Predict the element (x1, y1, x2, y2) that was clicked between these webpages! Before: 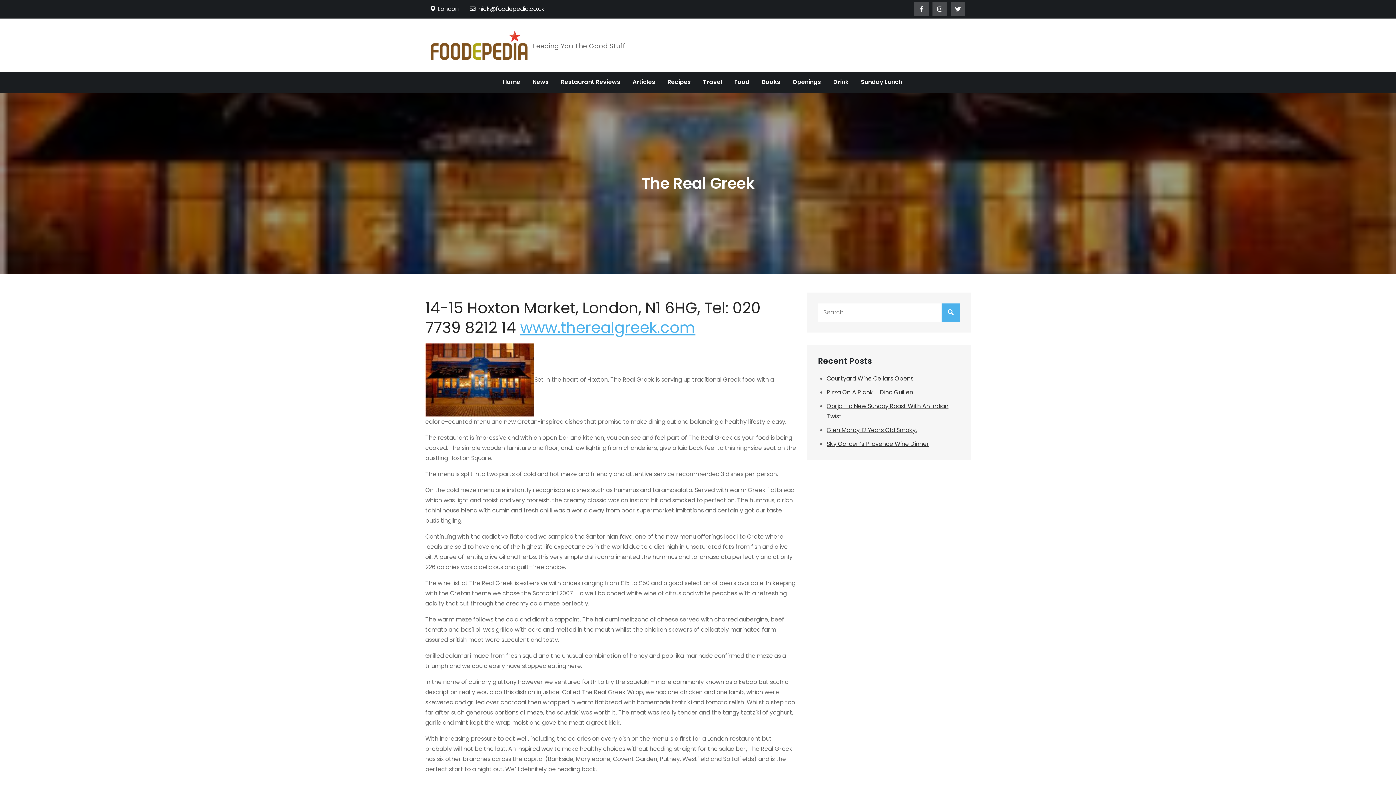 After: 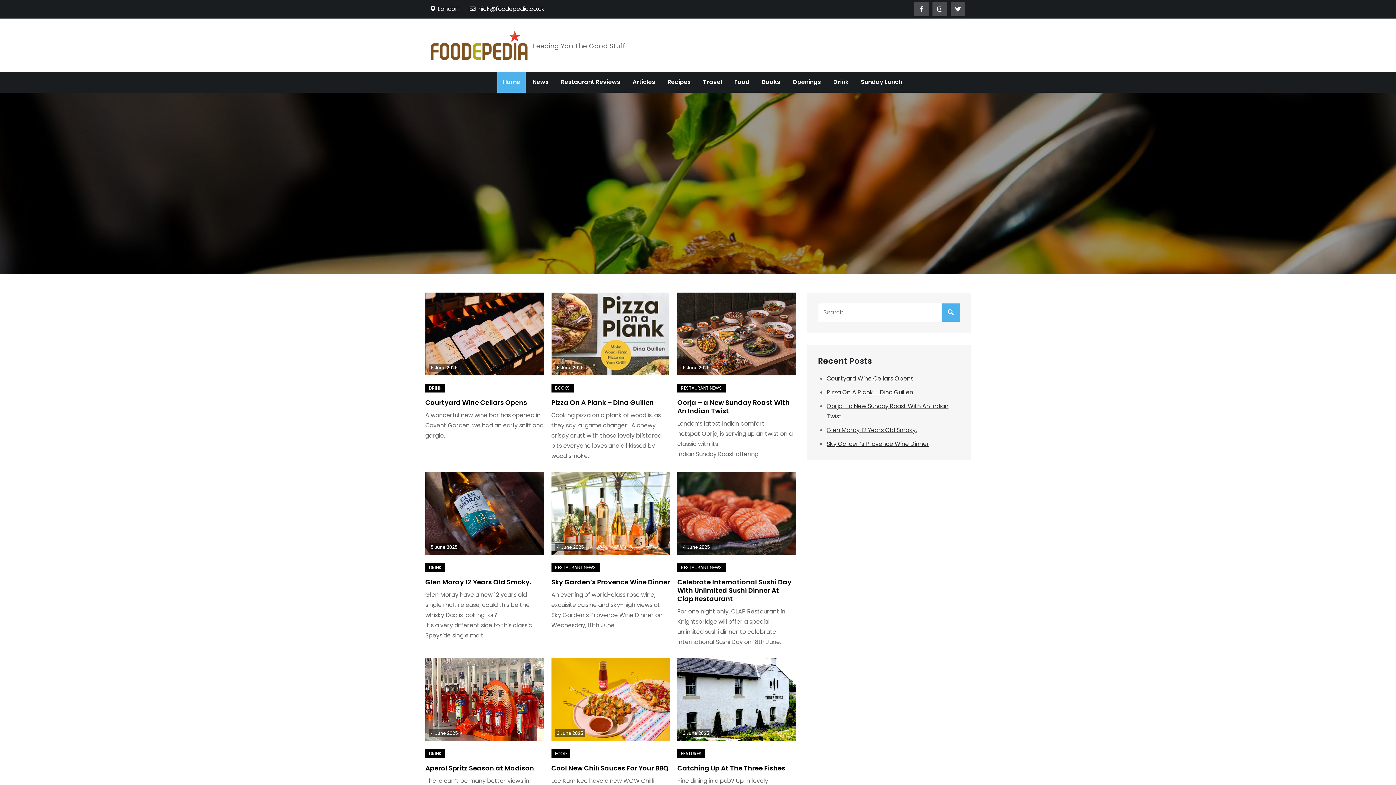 Action: bbox: (430, 30, 527, 59)